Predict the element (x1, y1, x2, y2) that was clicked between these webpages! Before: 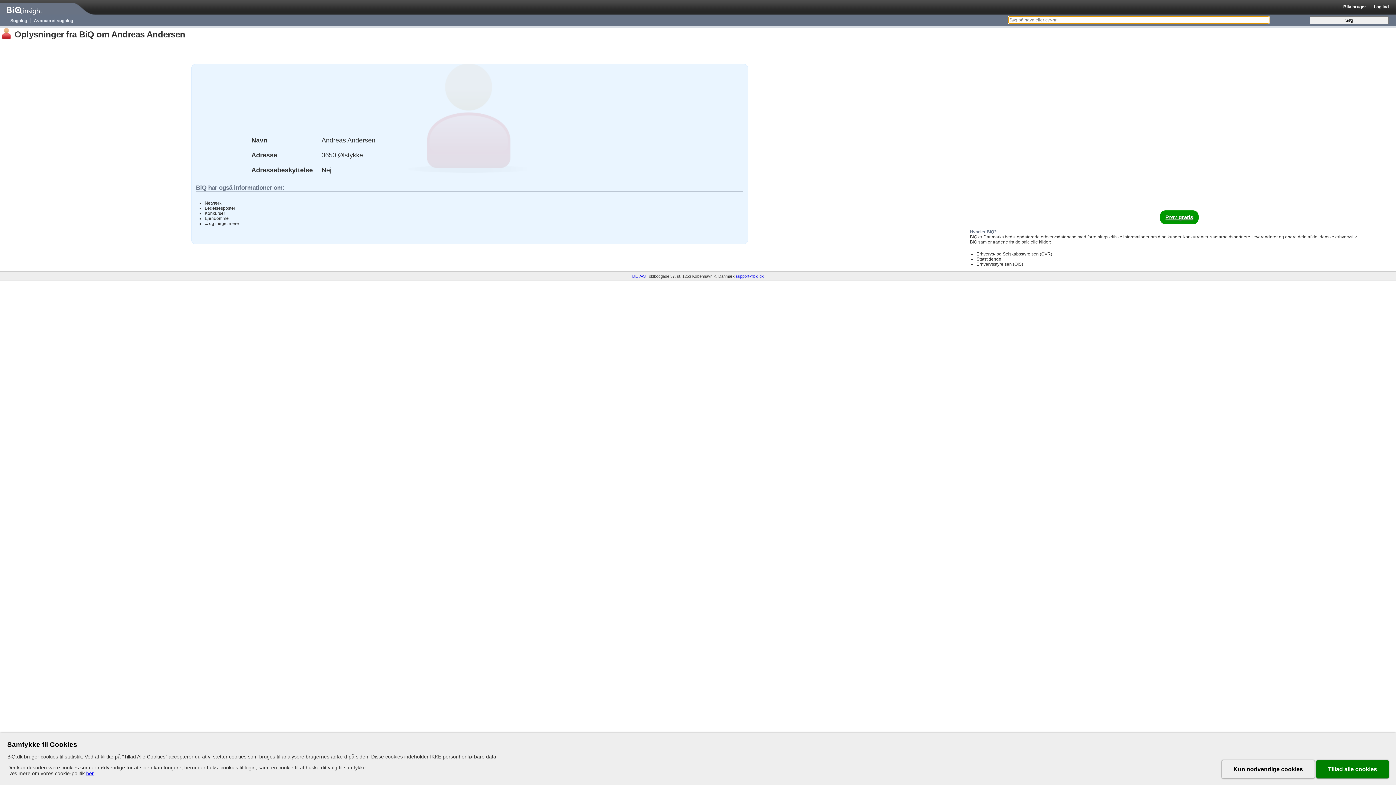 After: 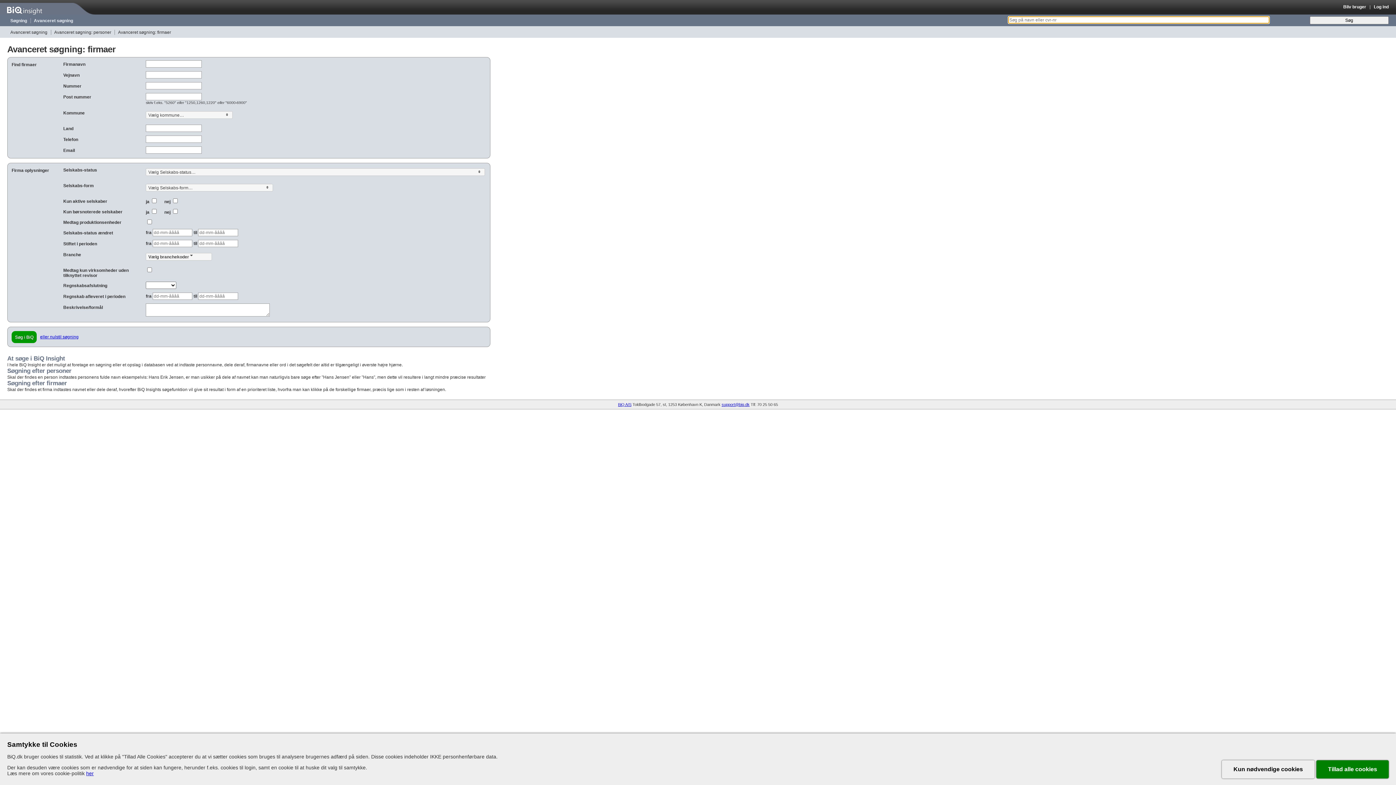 Action: label: Avanceret søgning bbox: (30, 18, 75, 23)